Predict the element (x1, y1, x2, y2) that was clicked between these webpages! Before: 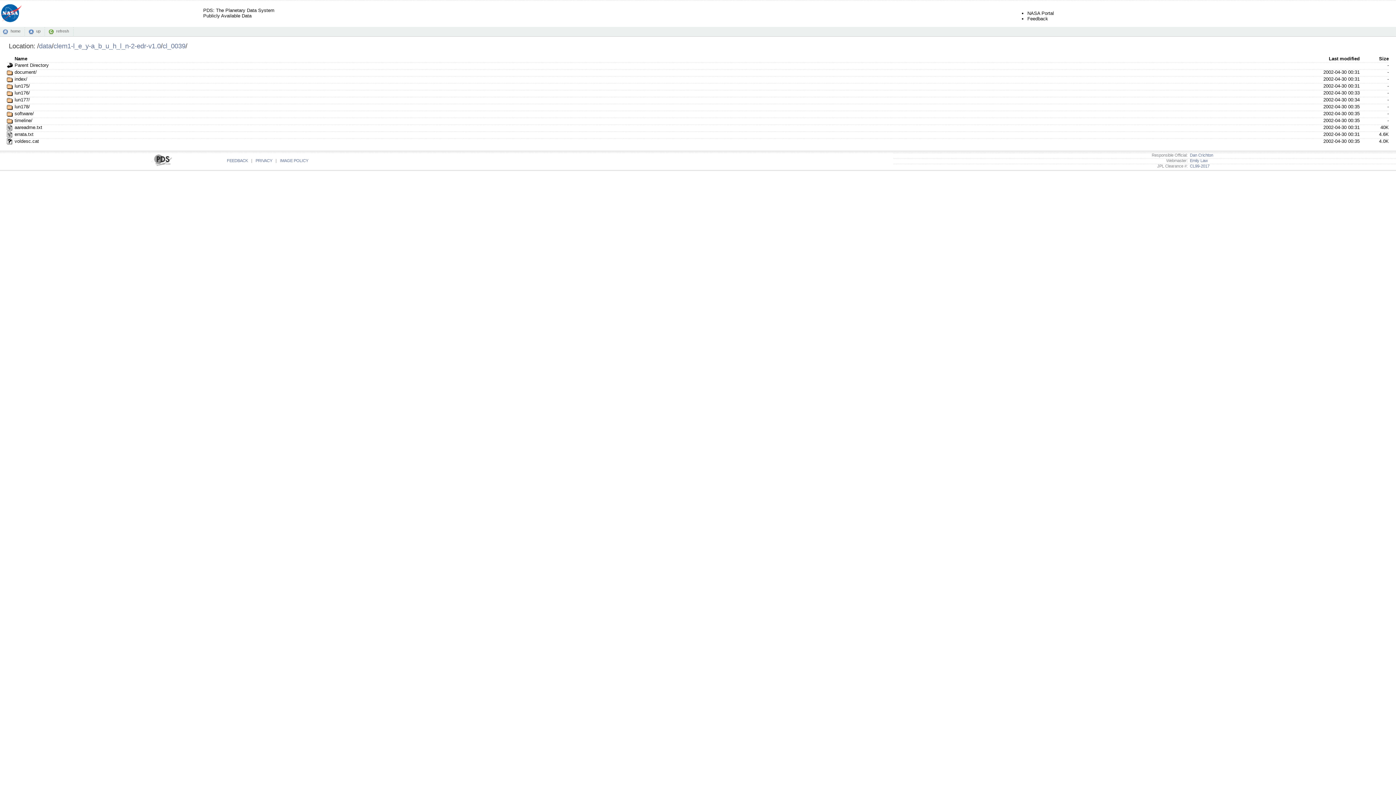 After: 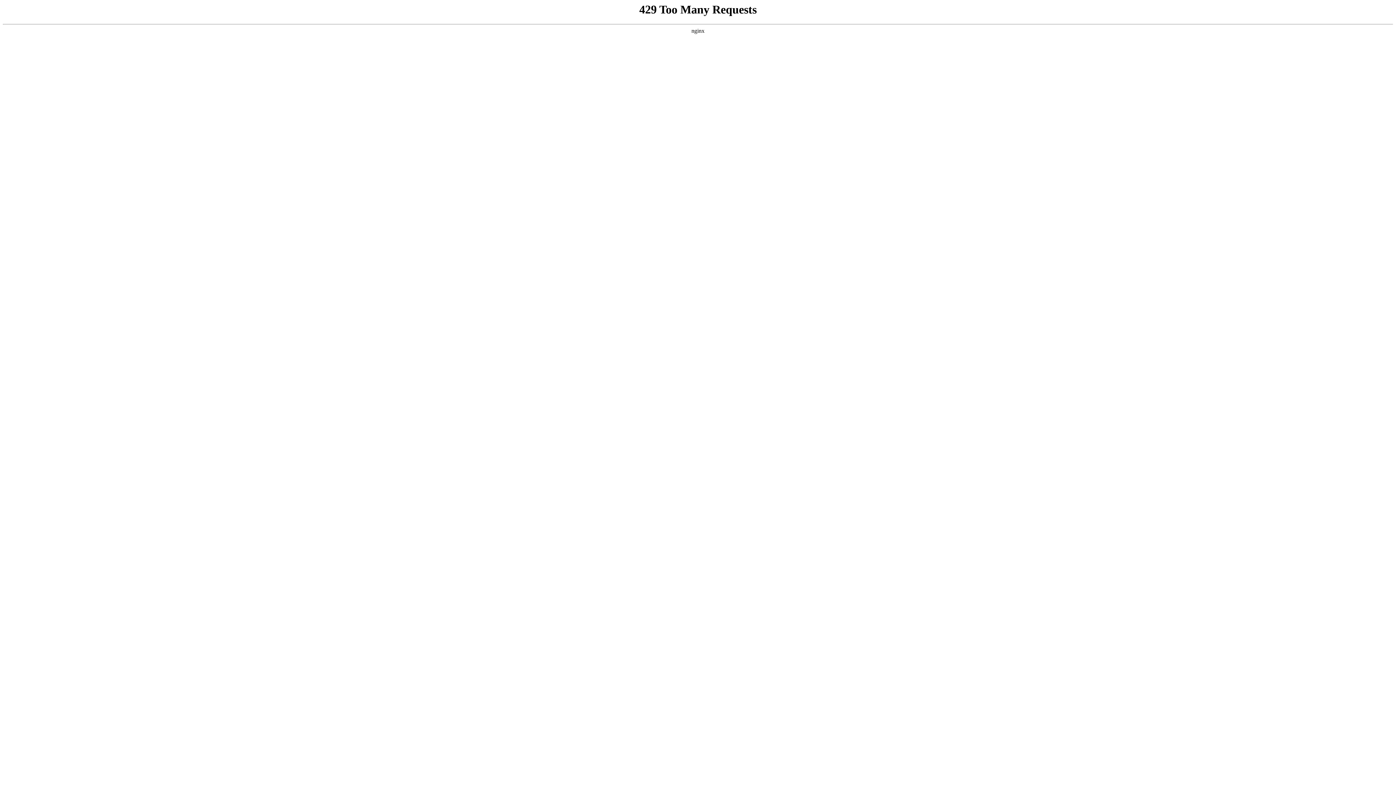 Action: label: NASA Portal bbox: (1027, 10, 1054, 16)